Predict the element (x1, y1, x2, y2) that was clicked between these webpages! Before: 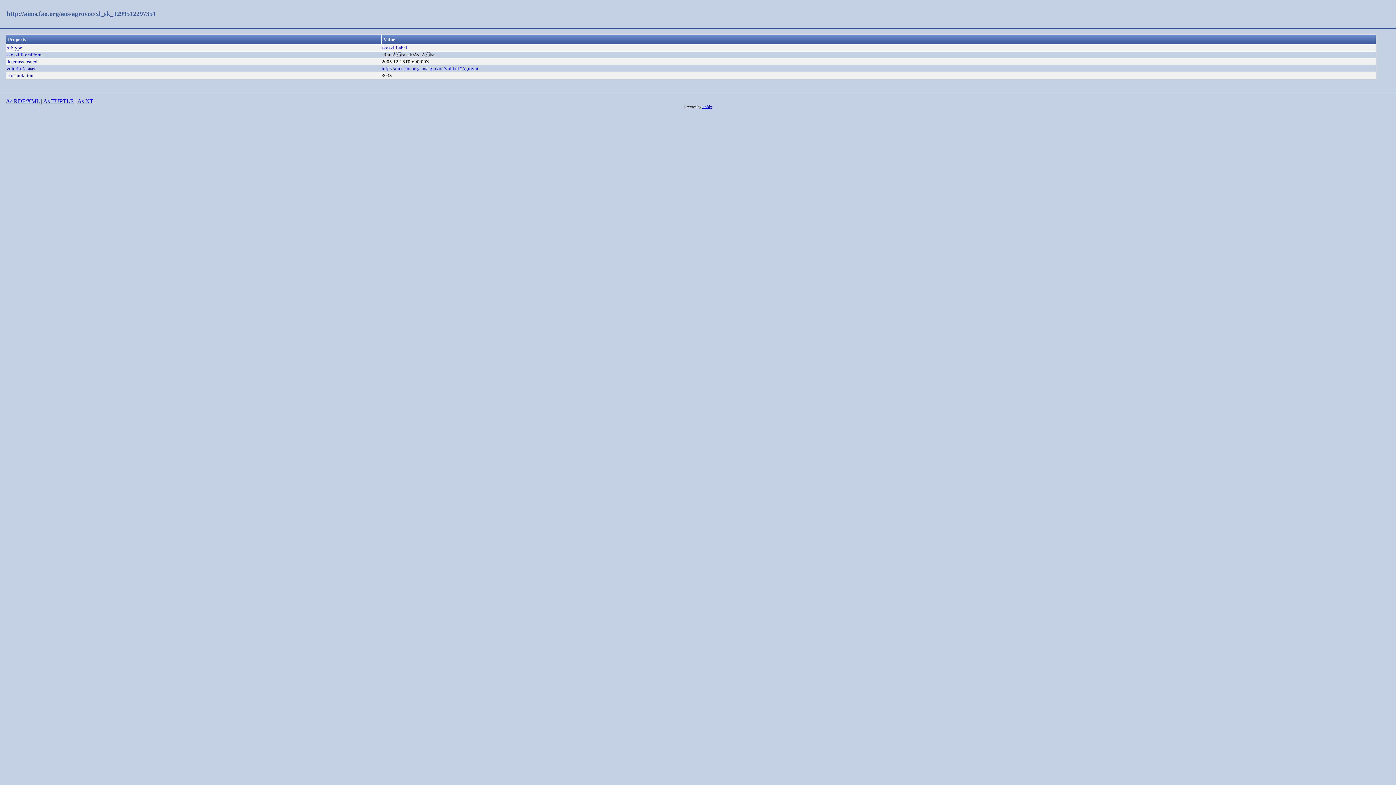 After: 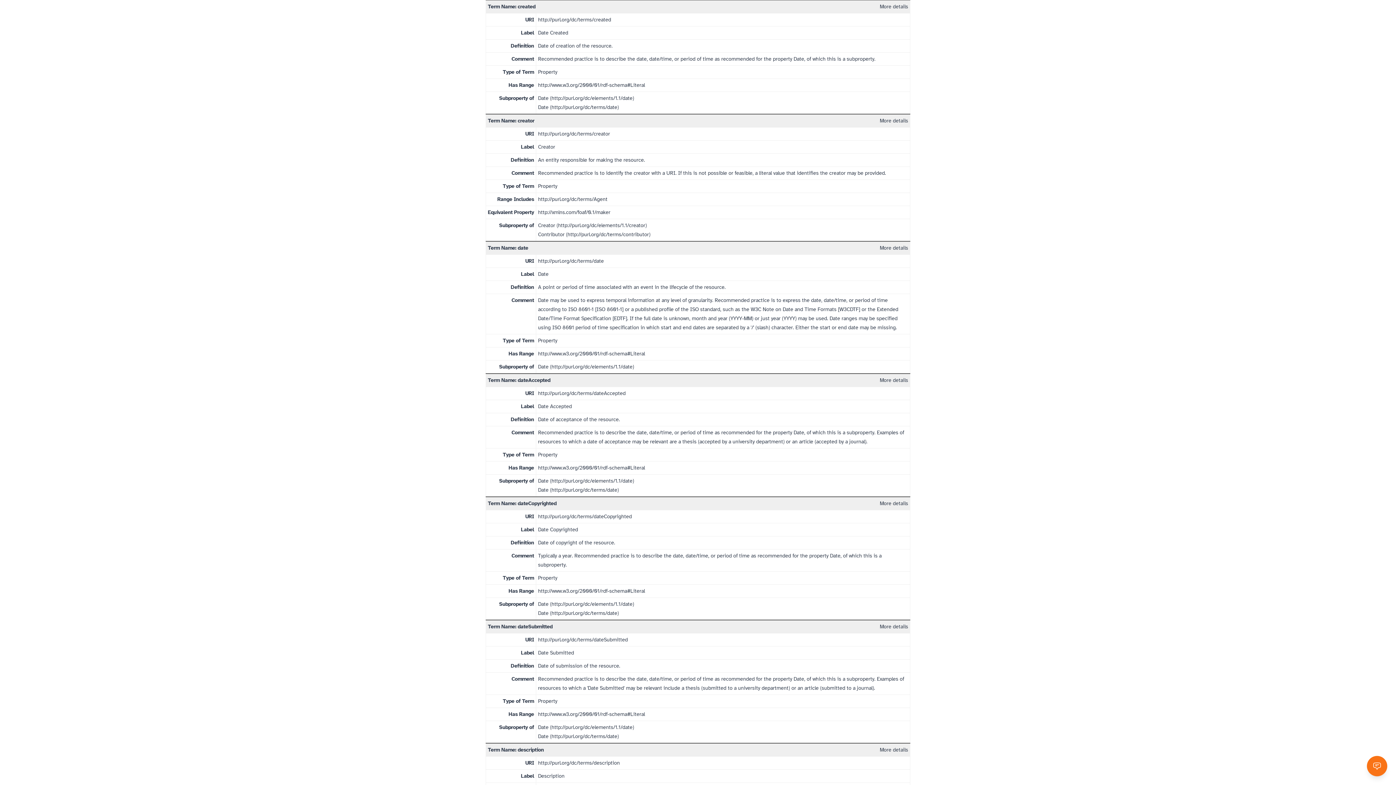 Action: bbox: (6, 59, 37, 64) label: dcterms:created